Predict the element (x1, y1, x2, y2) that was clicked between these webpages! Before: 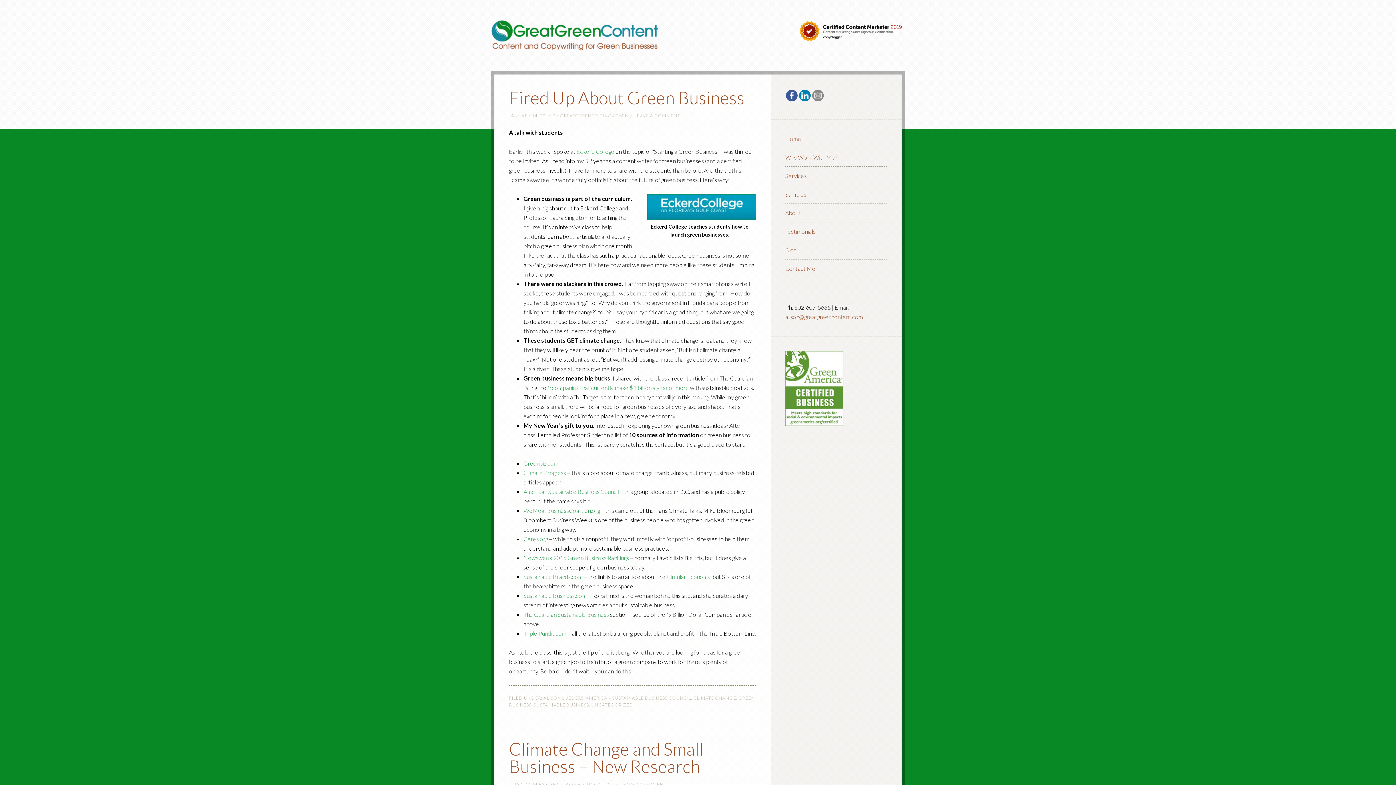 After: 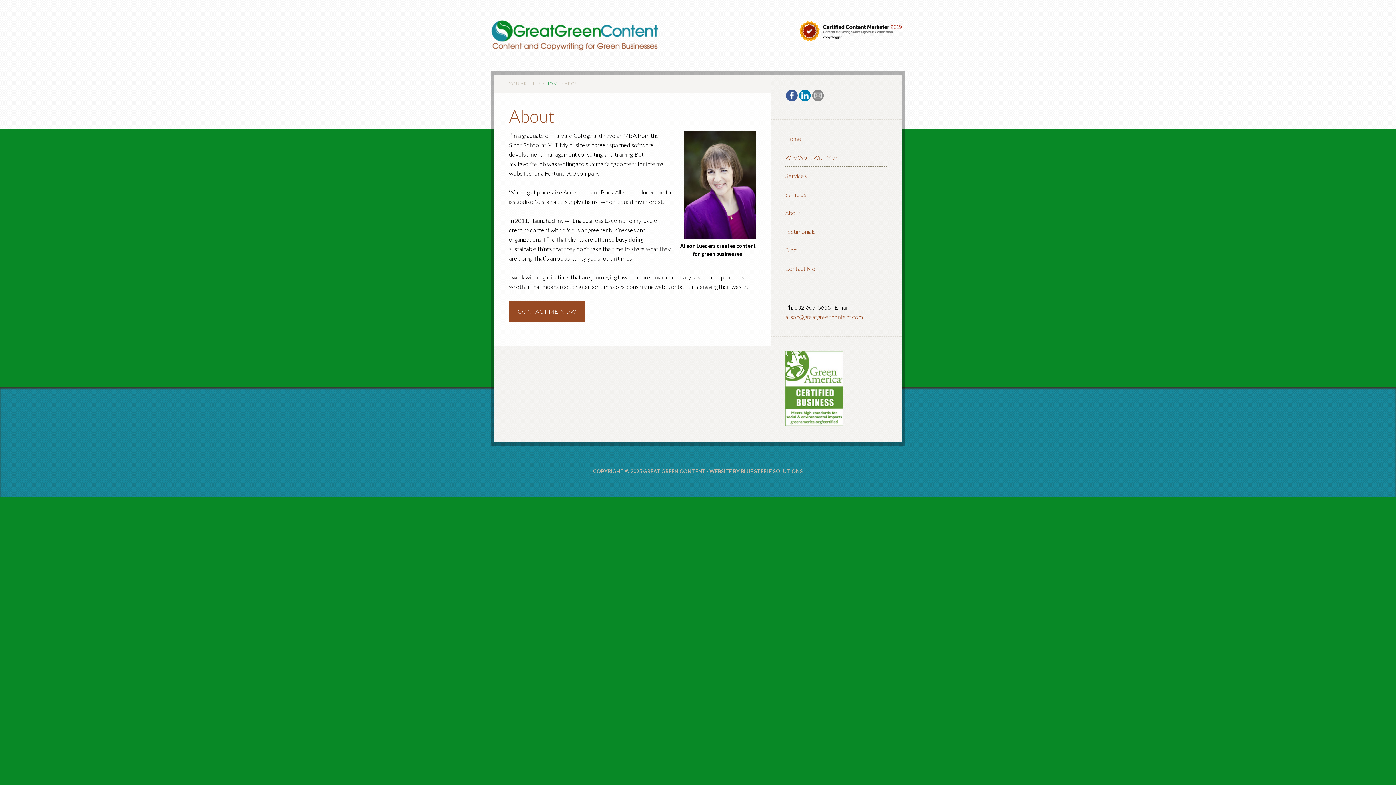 Action: bbox: (785, 209, 800, 216) label: About